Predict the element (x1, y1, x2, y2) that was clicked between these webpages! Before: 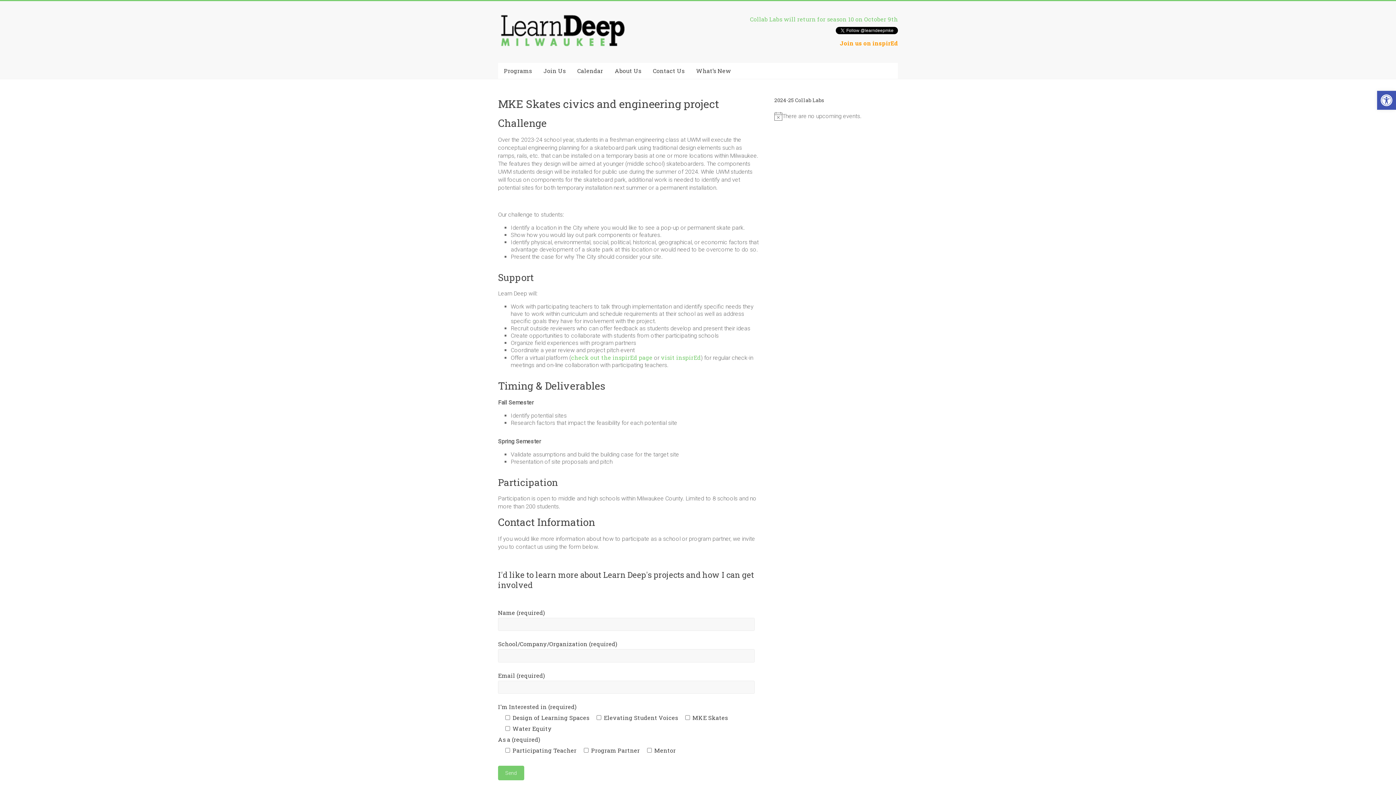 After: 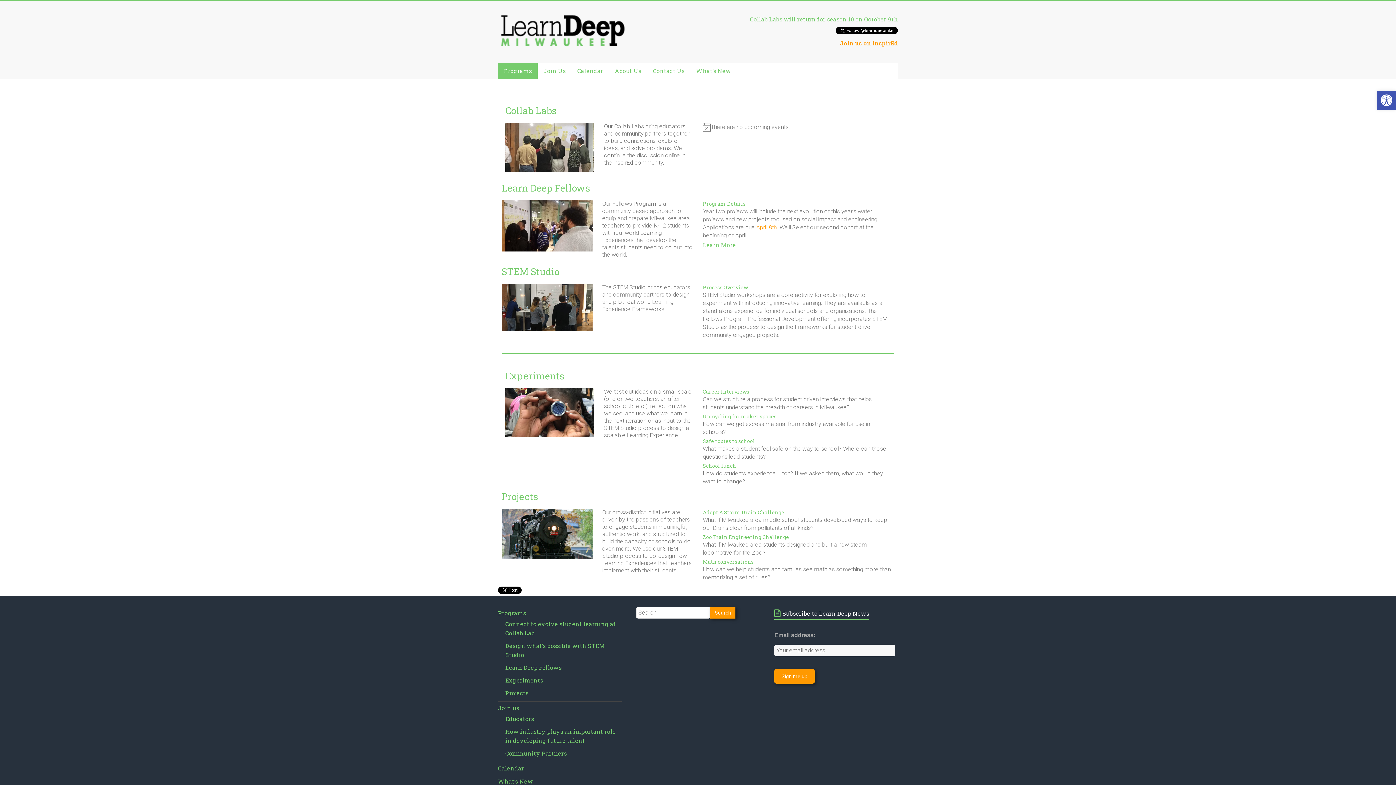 Action: label: Programs bbox: (498, 62, 537, 78)